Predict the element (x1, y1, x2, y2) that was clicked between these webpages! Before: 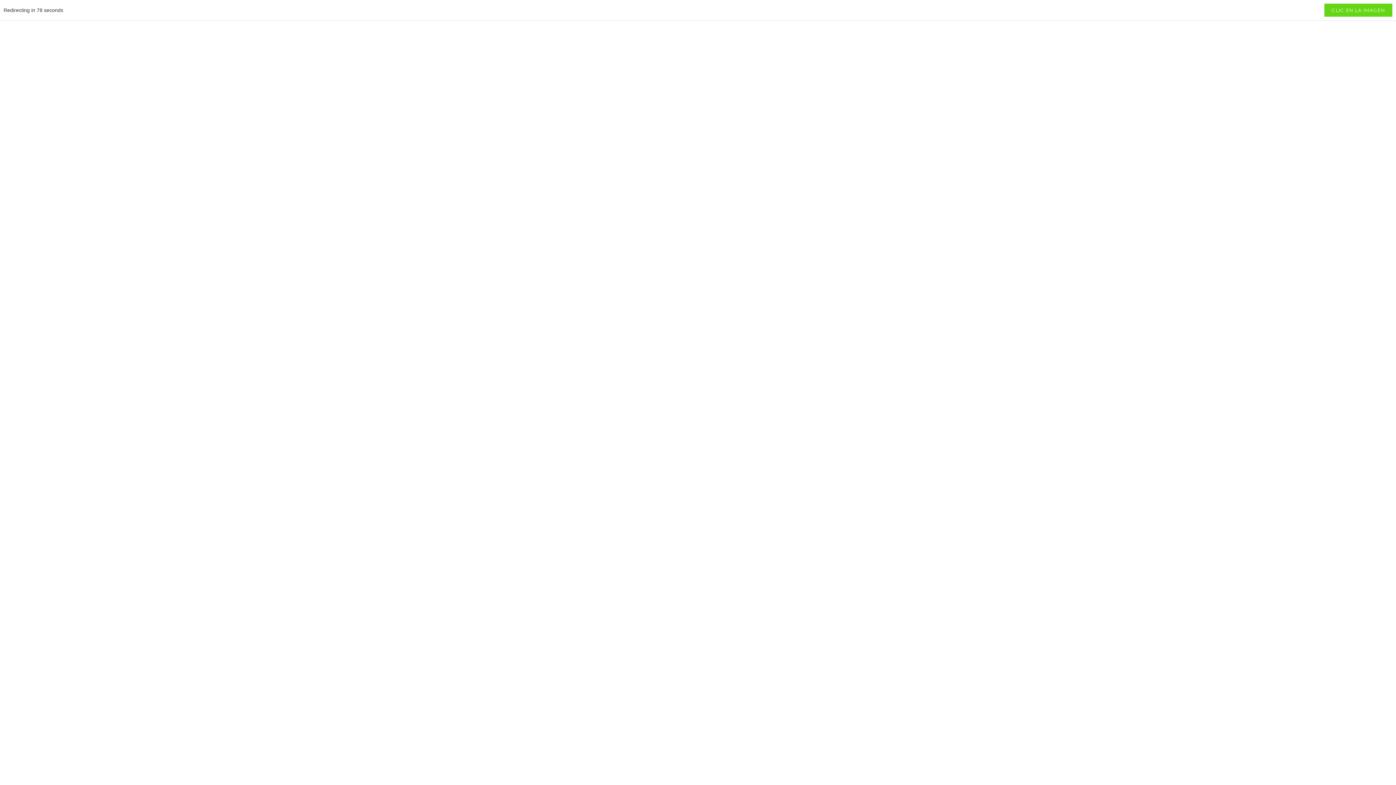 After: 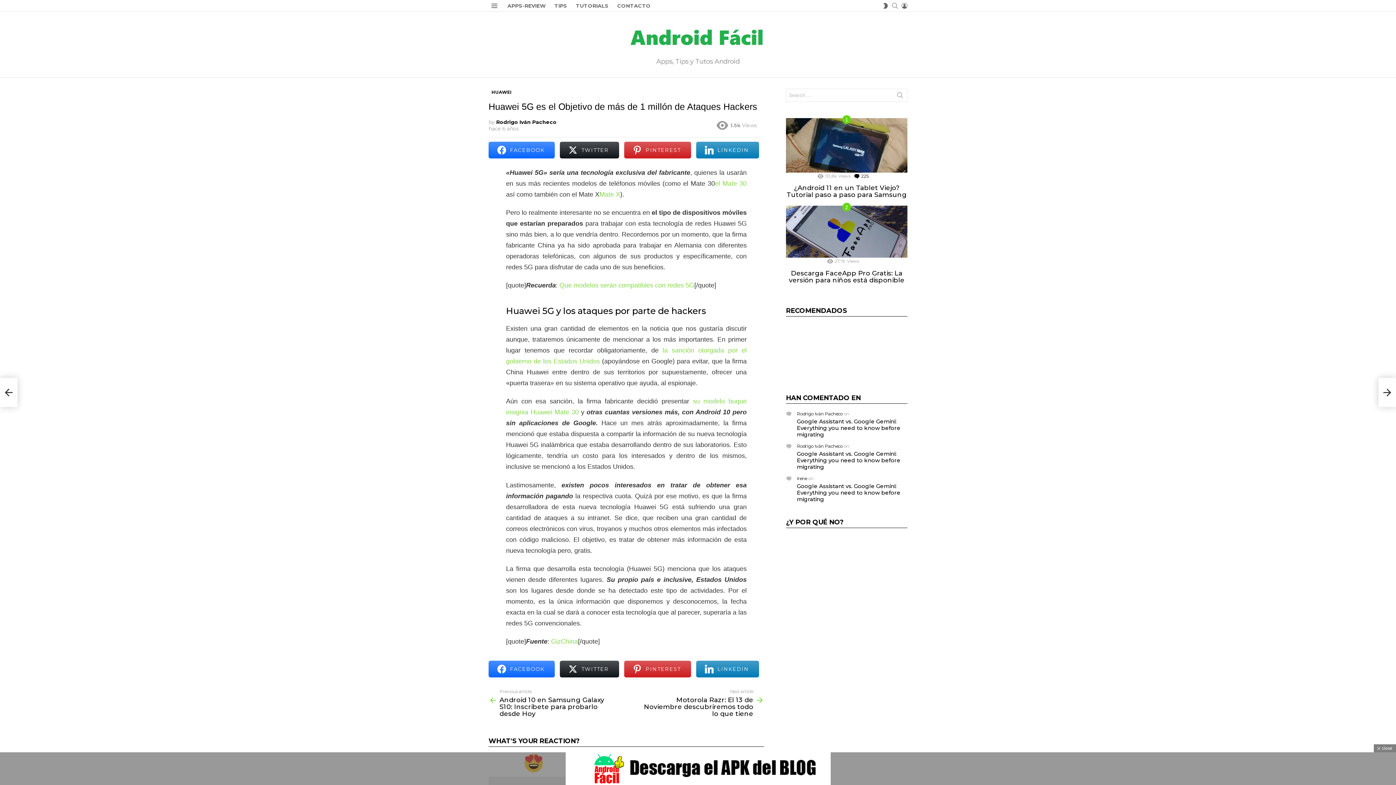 Action: label: CLIC EN LA IMAGEN bbox: (1324, 3, 1392, 16)